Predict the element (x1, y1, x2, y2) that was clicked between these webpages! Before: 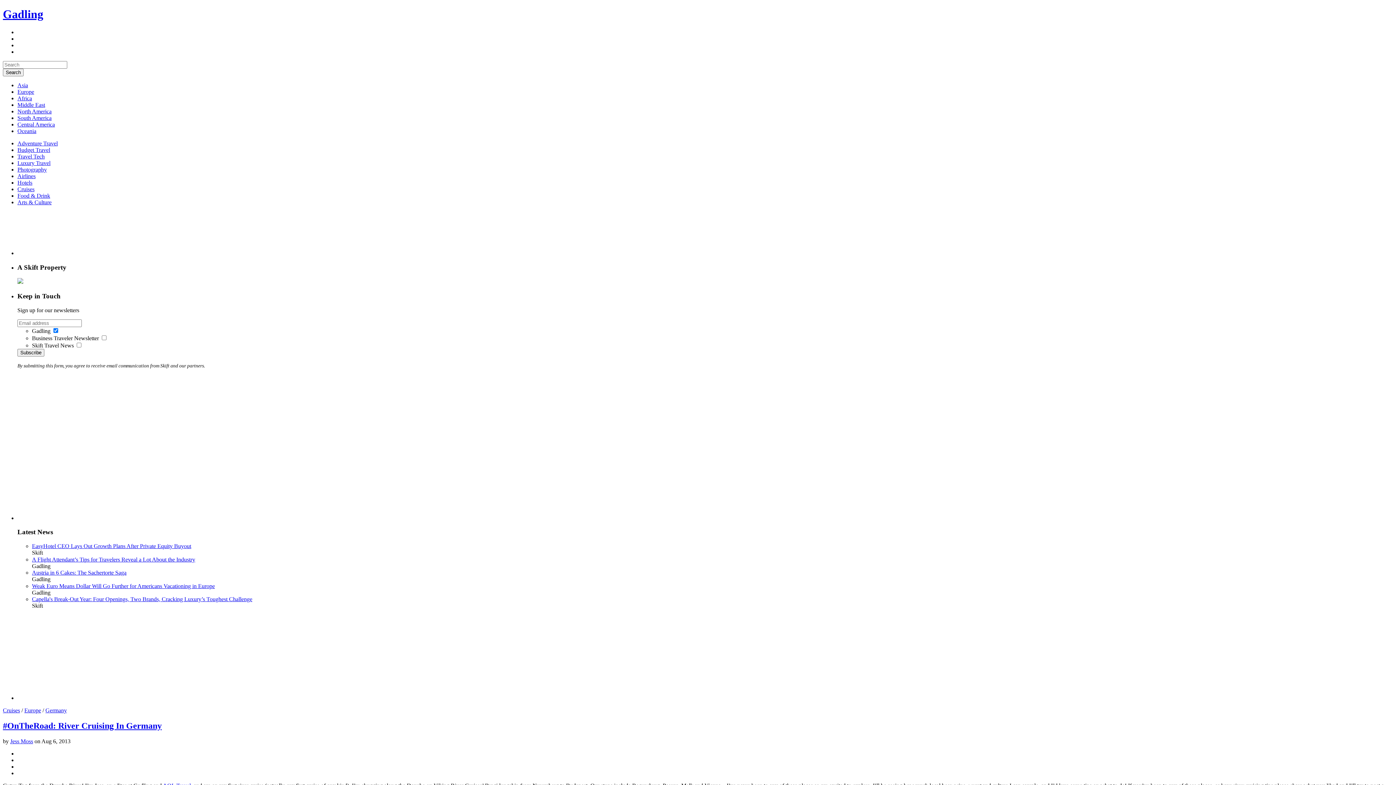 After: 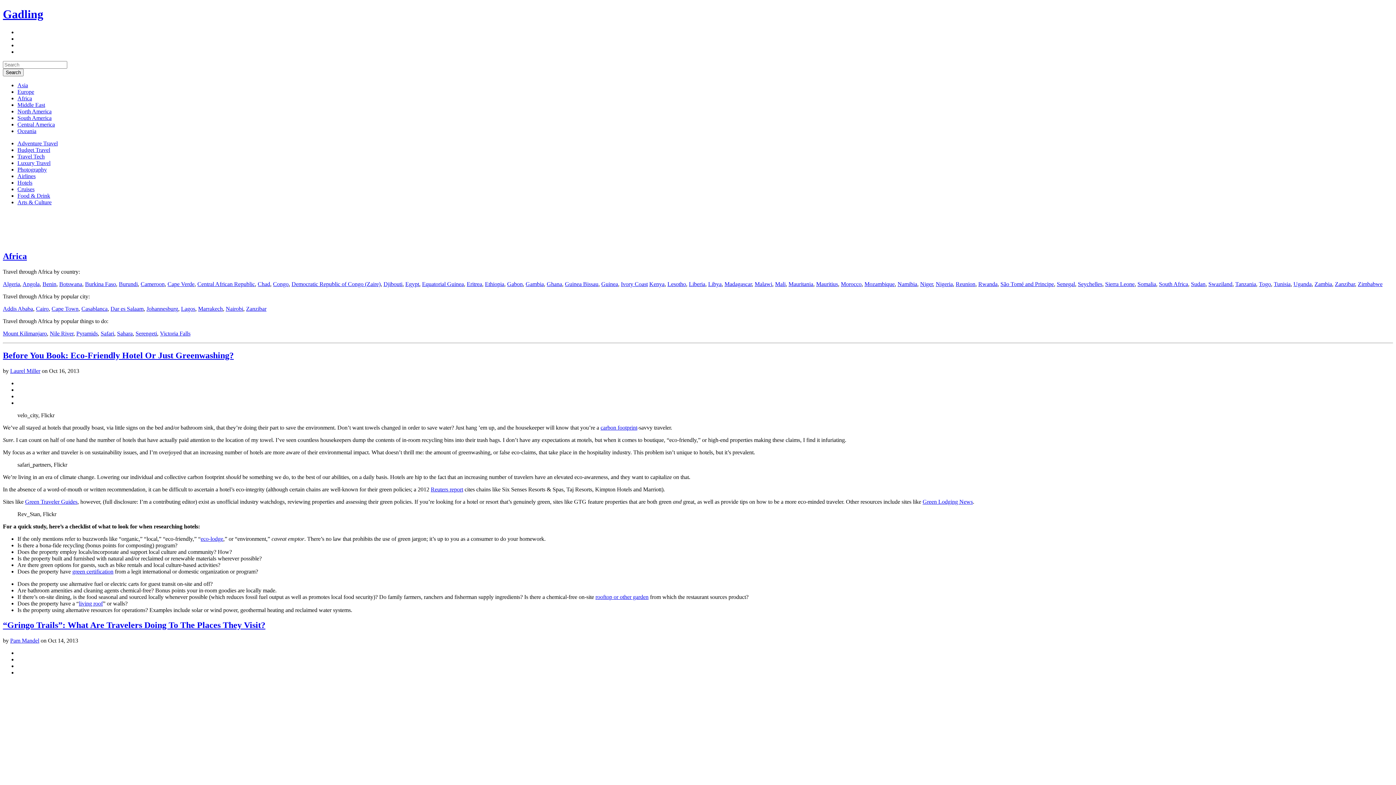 Action: bbox: (17, 95, 32, 101) label: Africa